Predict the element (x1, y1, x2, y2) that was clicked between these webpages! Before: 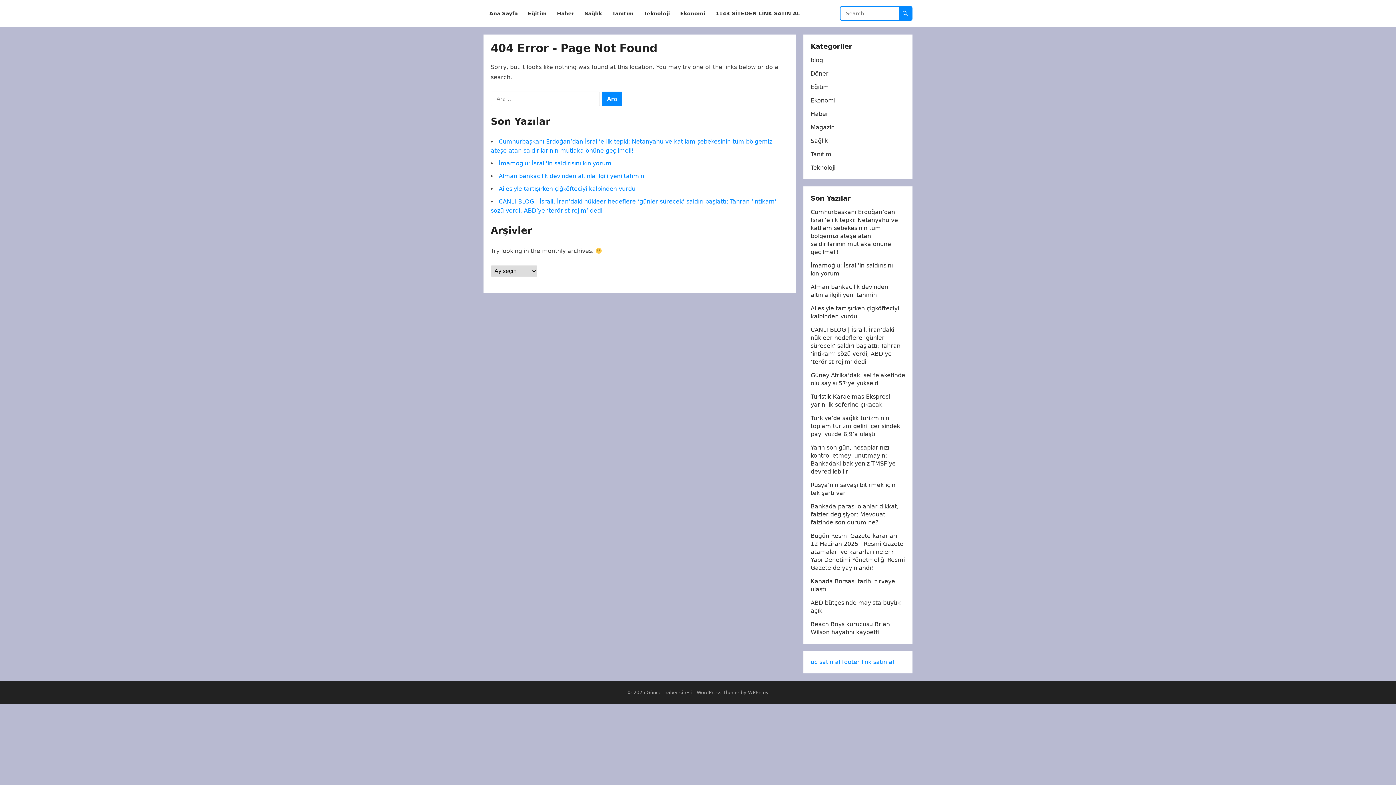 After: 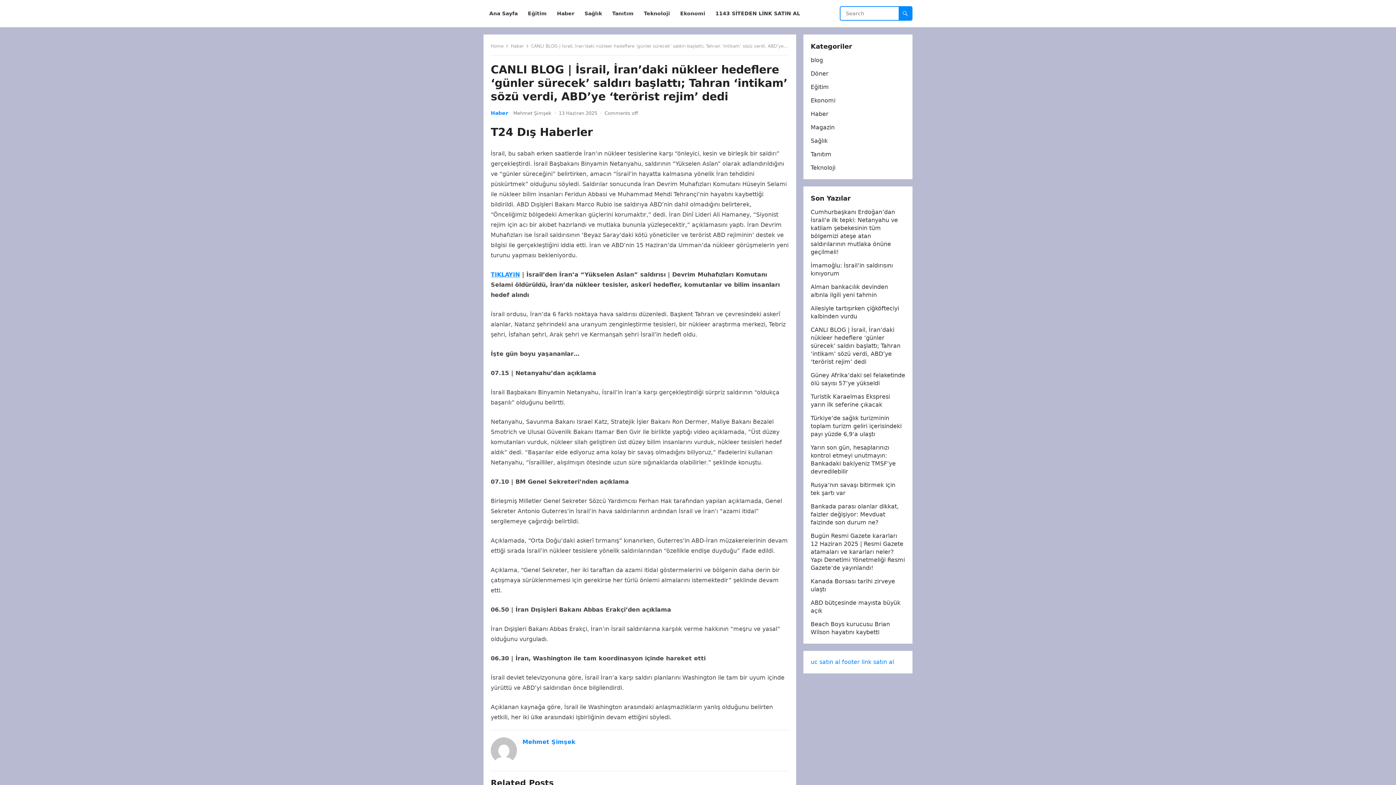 Action: bbox: (810, 326, 900, 365) label: CANLI BLOG | İsrail, İran’daki nükleer hedeflere ‘günler sürecek’ saldırı başlattı; Tahran ‘intikam’ sözü verdi, ABD’ye ‘terörist rejim’ dedi